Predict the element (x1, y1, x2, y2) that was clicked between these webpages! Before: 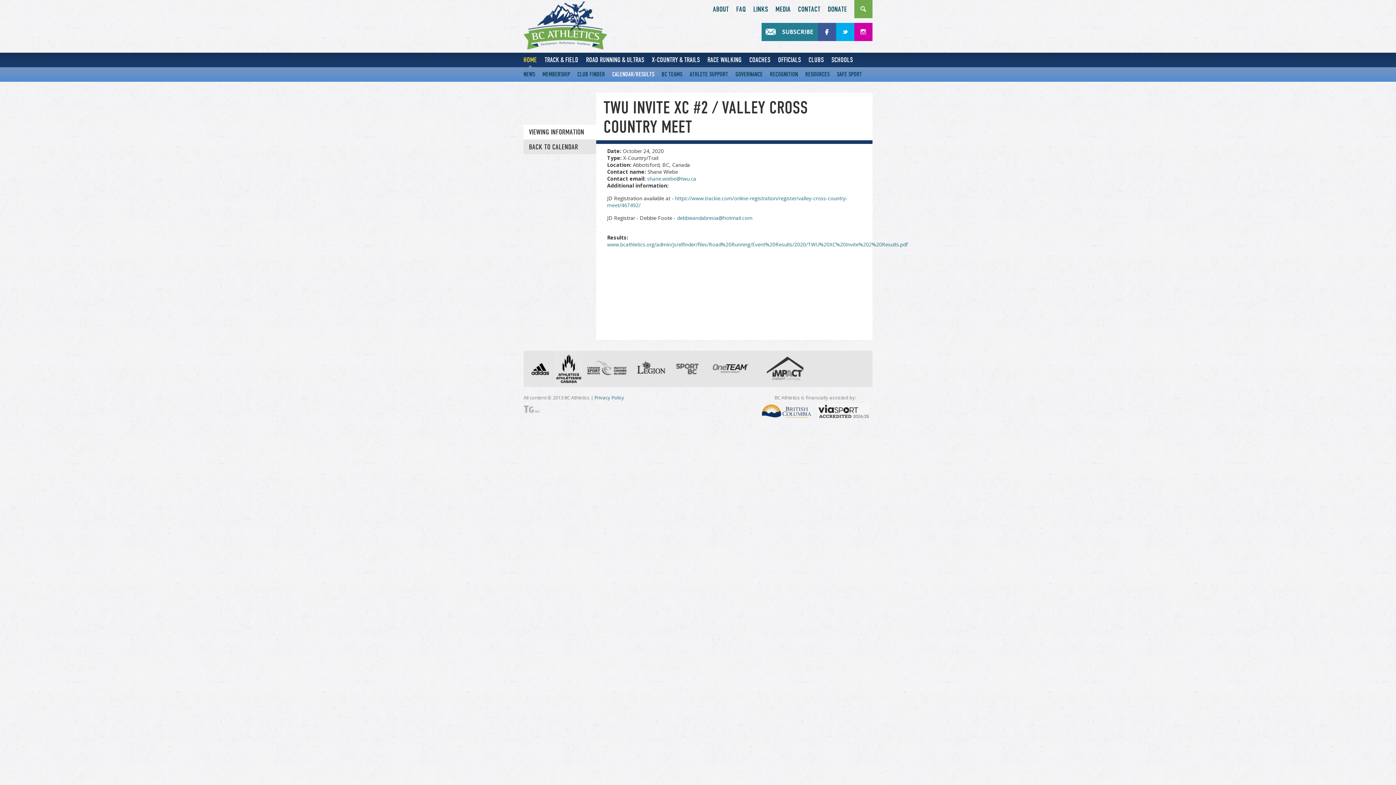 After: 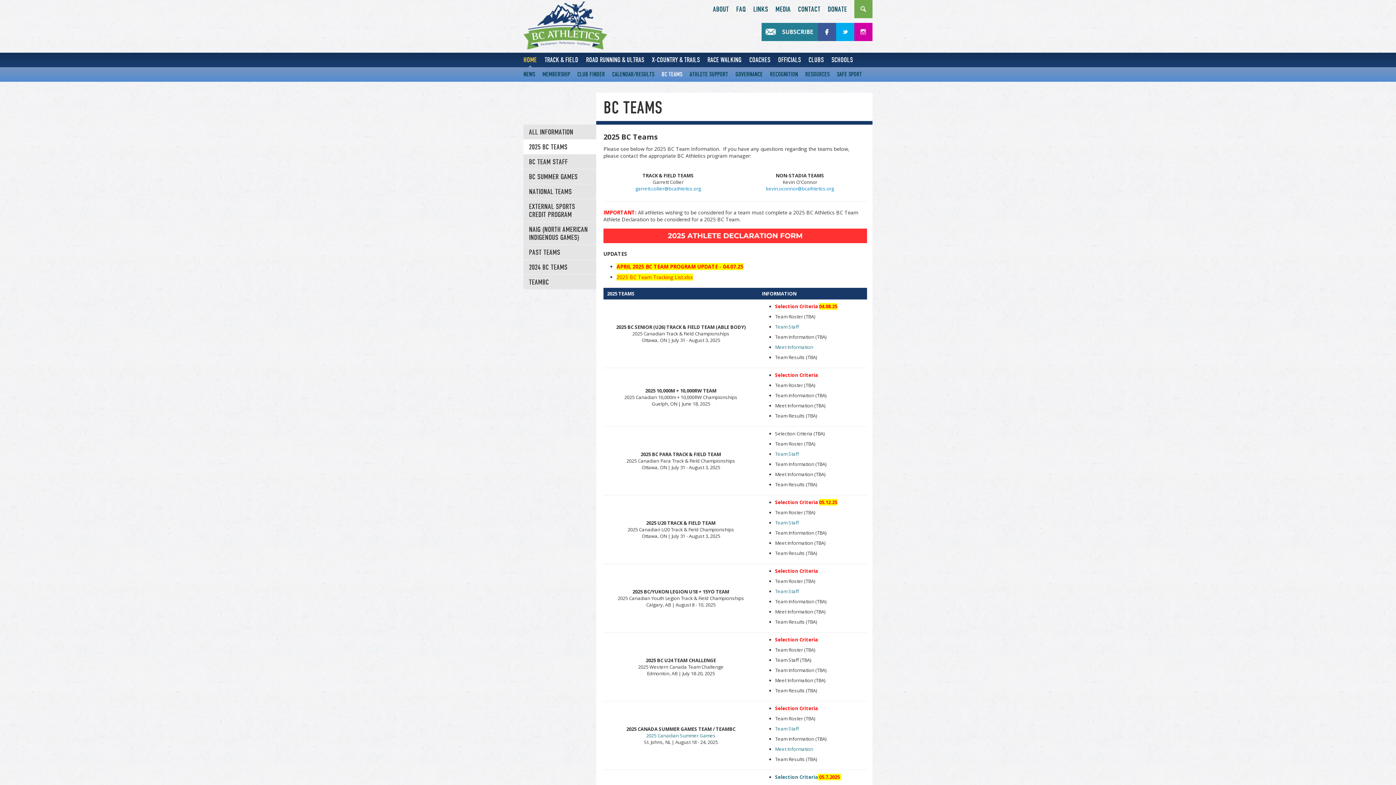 Action: bbox: (661, 67, 682, 81) label: BC TEAMS